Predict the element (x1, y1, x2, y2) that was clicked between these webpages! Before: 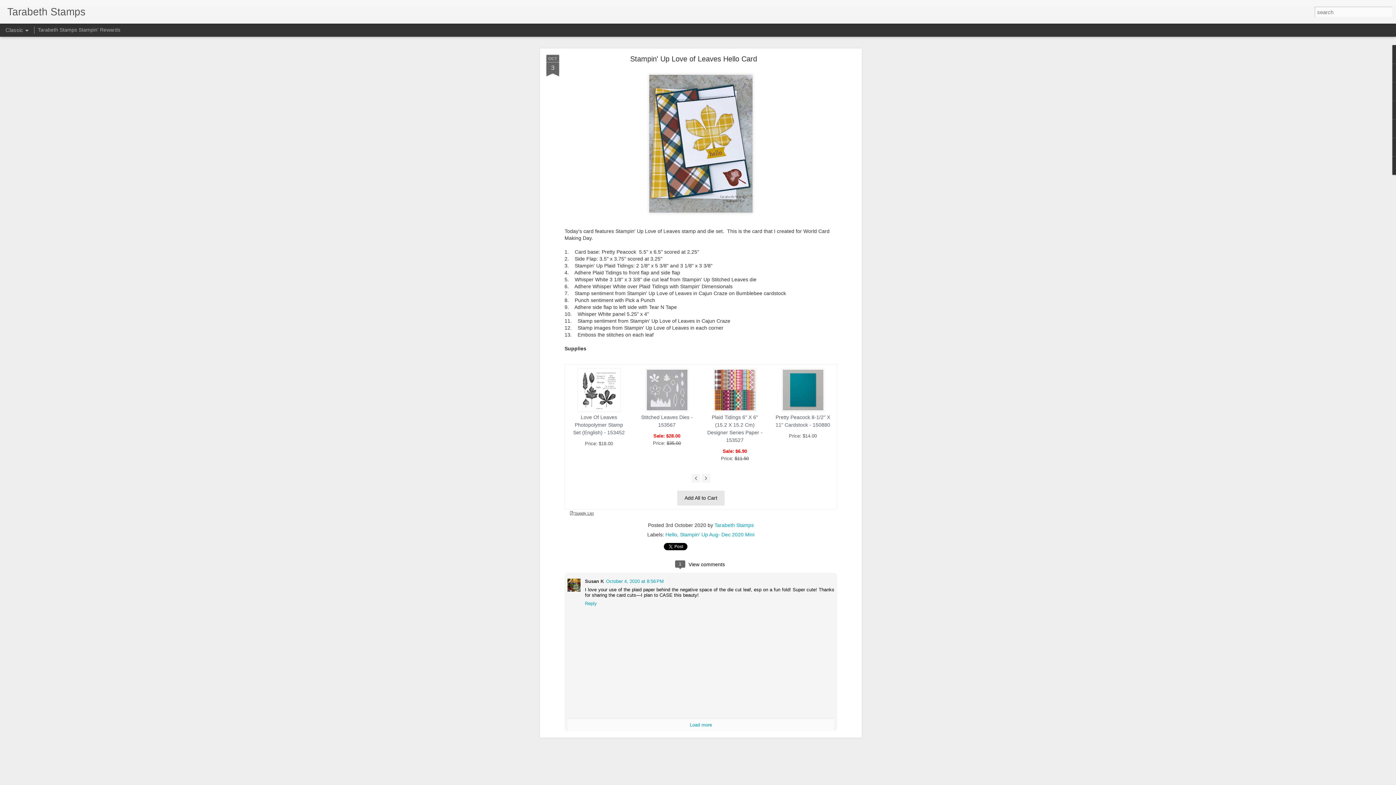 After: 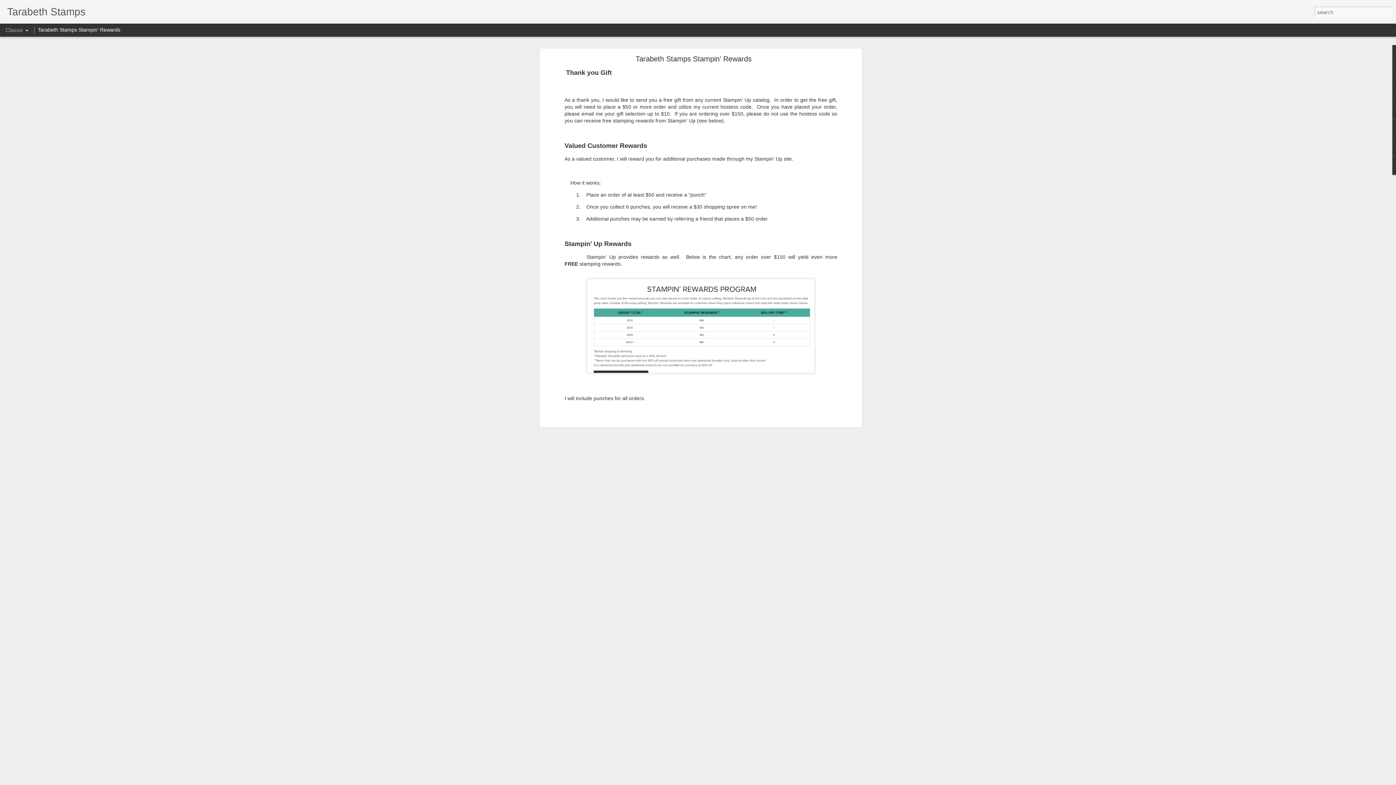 Action: bbox: (37, 26, 120, 32) label: Tarabeth Stamps Stampin' Rewards